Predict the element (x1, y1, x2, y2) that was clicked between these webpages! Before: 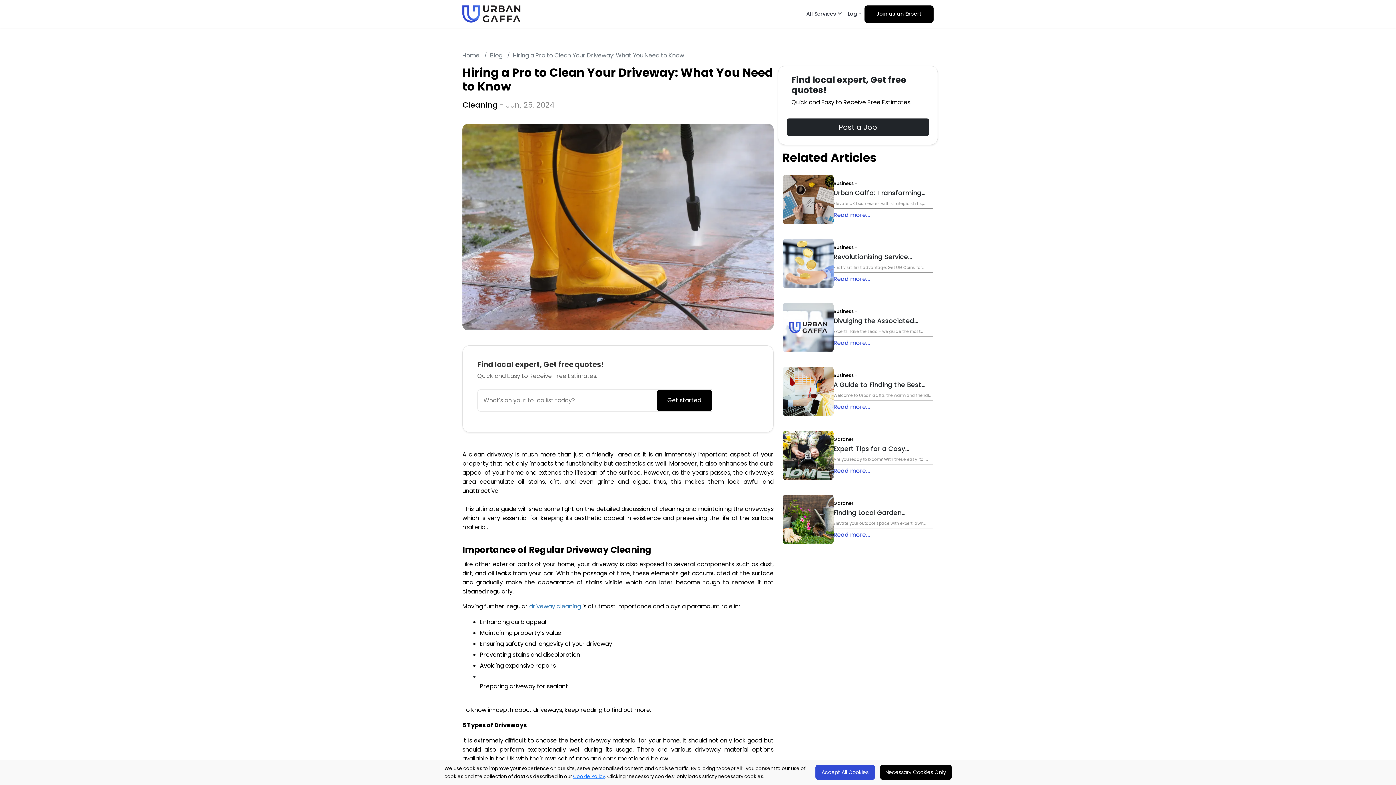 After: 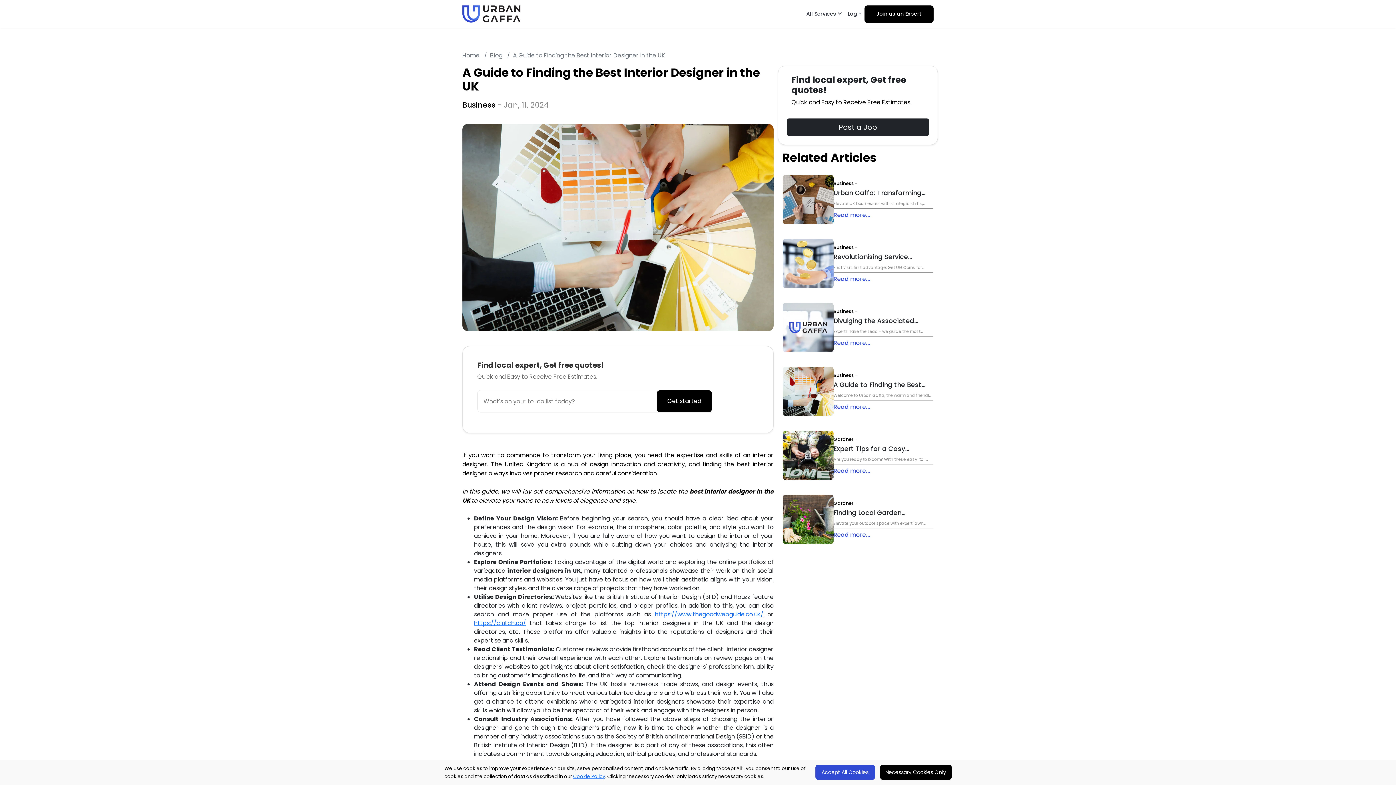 Action: label: Read more... bbox: (833, 404, 870, 410)